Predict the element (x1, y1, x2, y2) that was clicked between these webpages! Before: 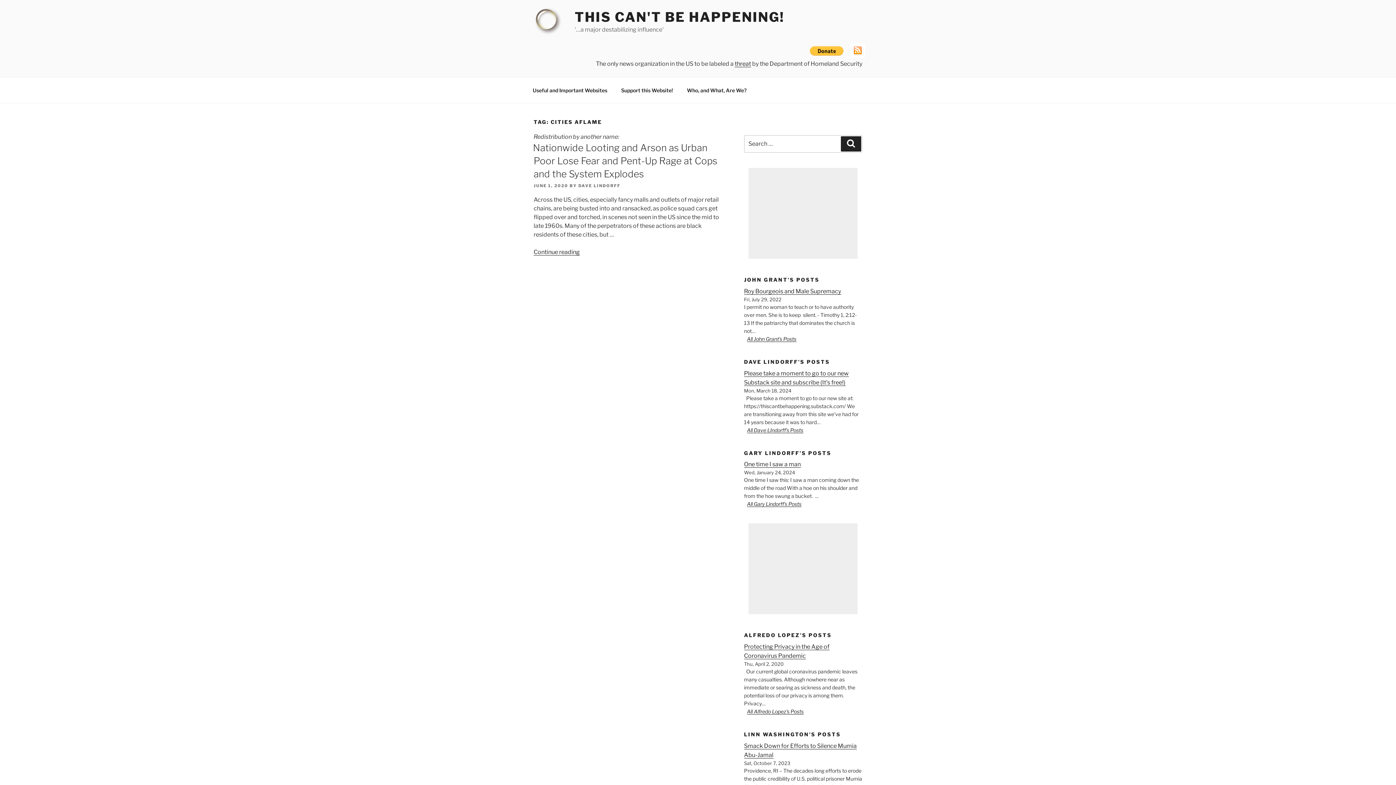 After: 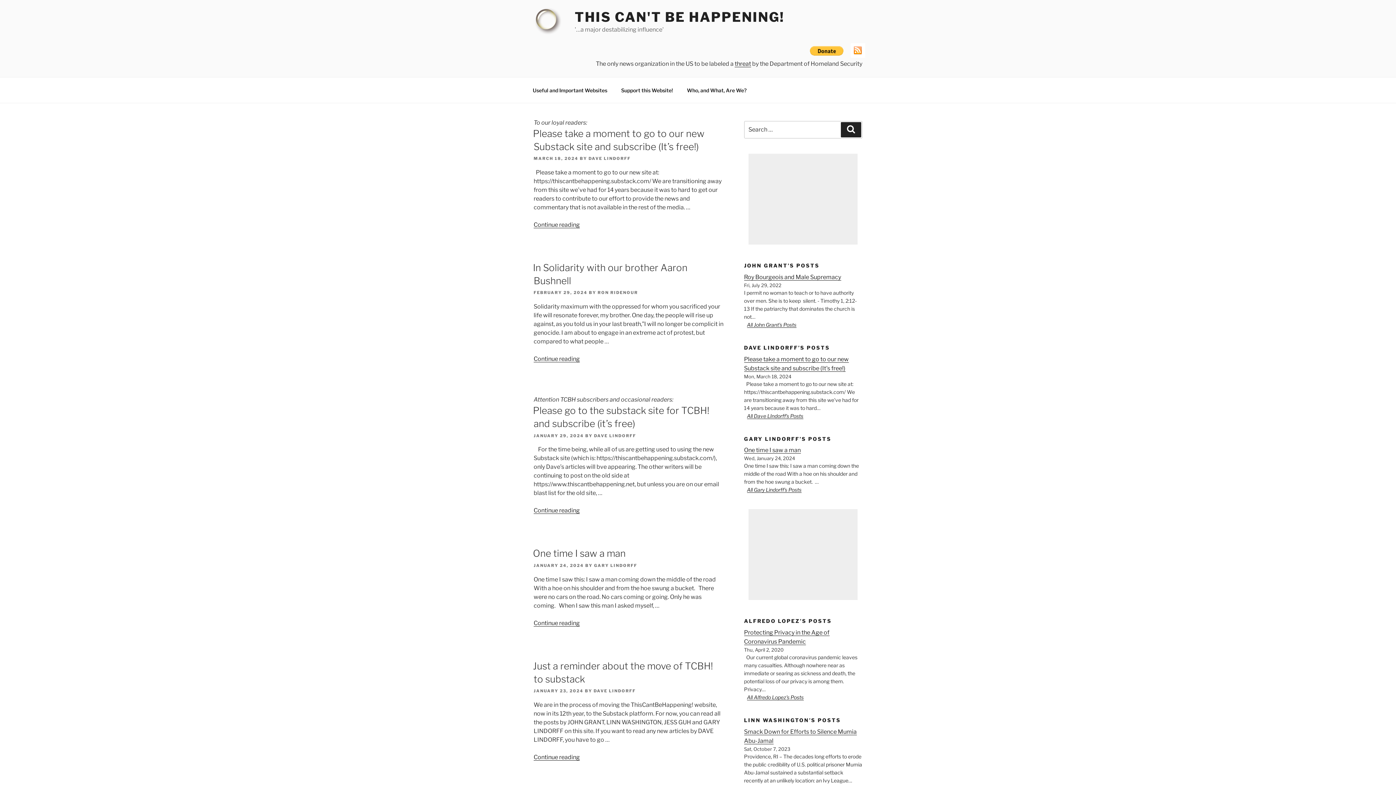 Action: bbox: (533, 5, 573, 37)